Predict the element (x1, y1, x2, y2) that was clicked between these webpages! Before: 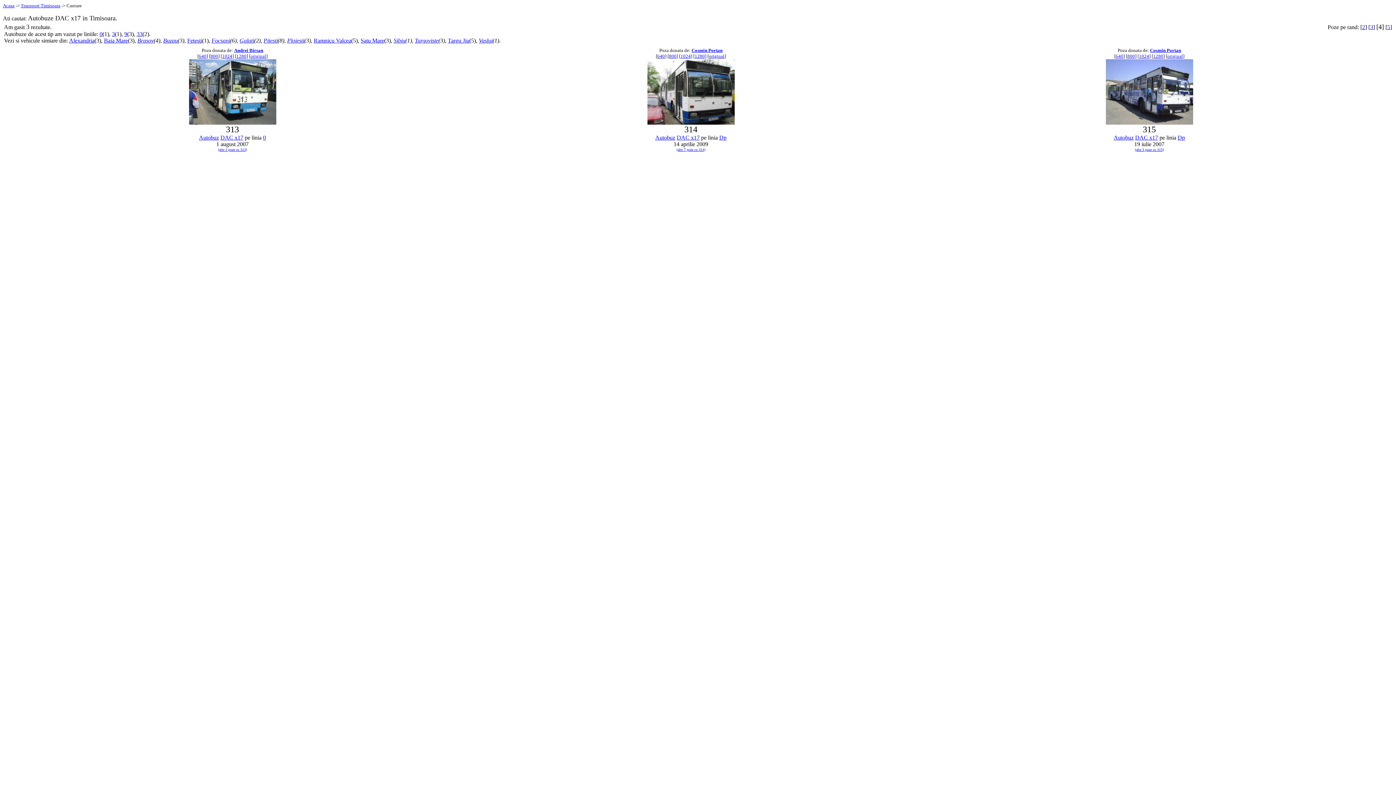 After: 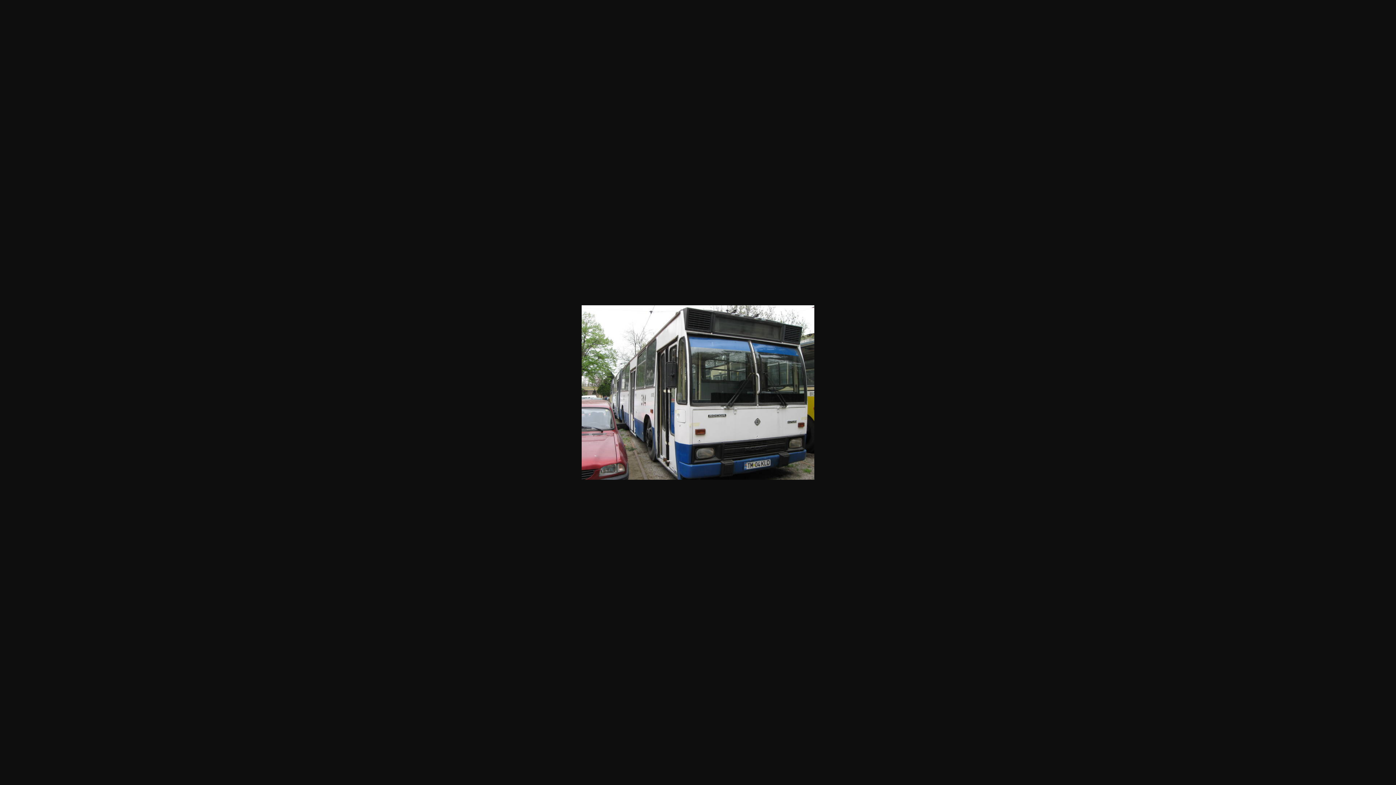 Action: label: 640 bbox: (657, 53, 665, 58)